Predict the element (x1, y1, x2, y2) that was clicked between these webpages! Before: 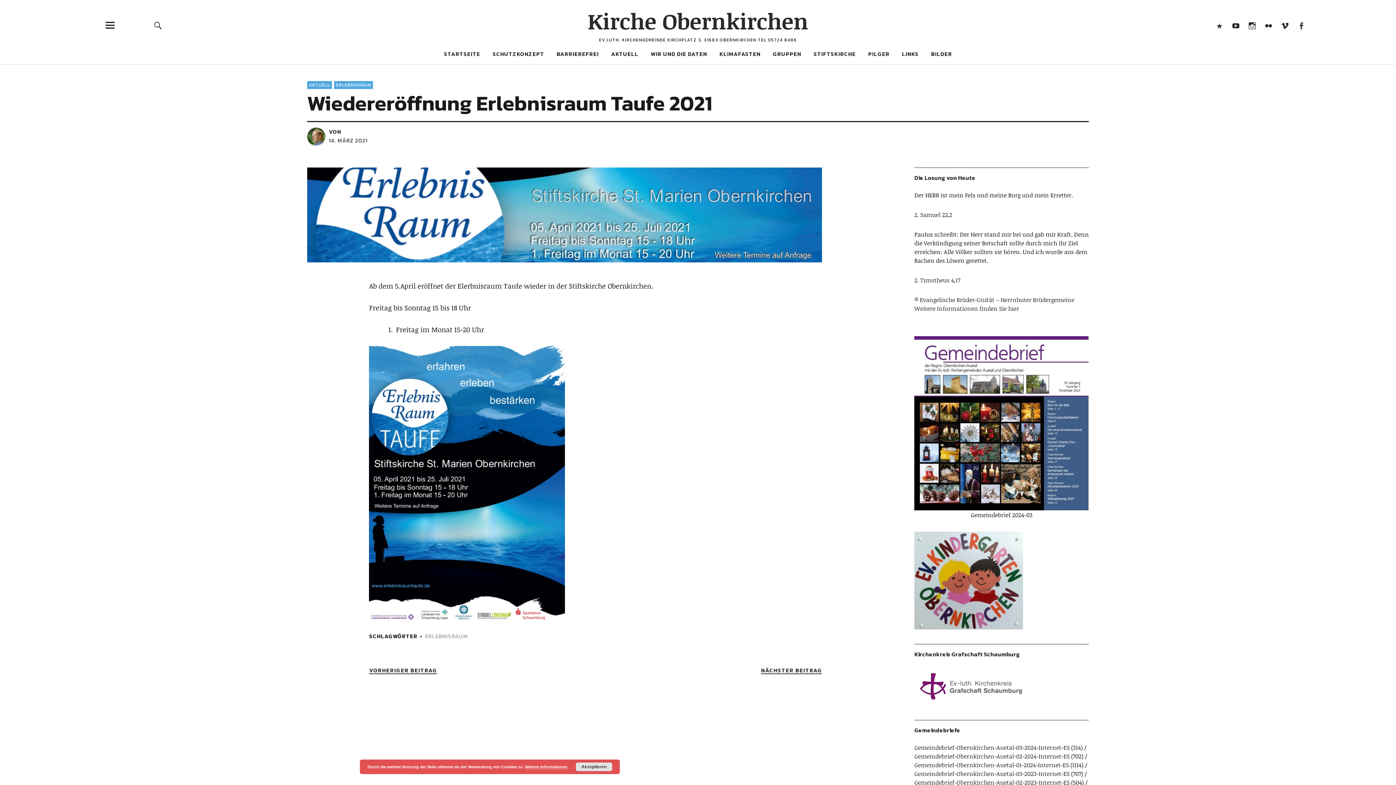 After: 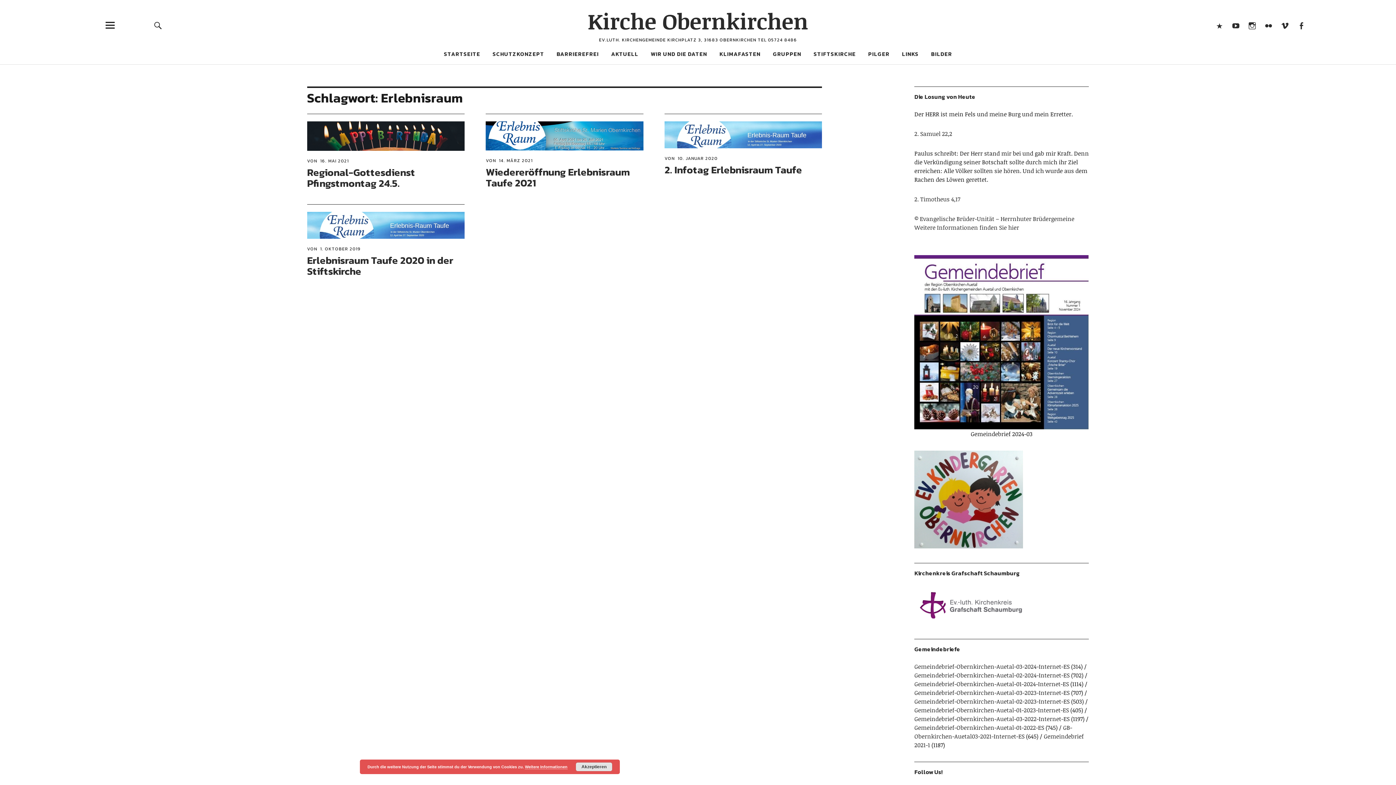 Action: label: ERLEBNISRAUM bbox: (425, 632, 468, 640)